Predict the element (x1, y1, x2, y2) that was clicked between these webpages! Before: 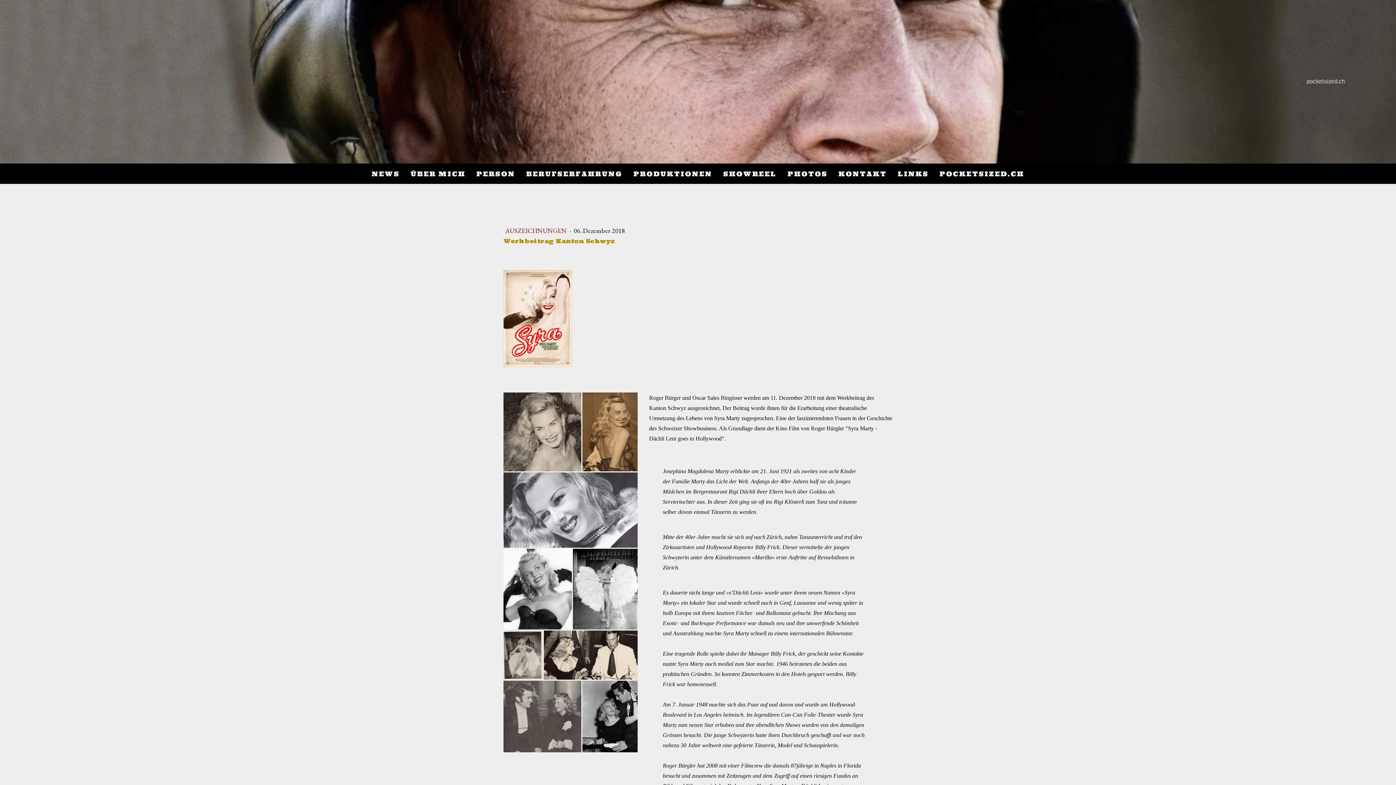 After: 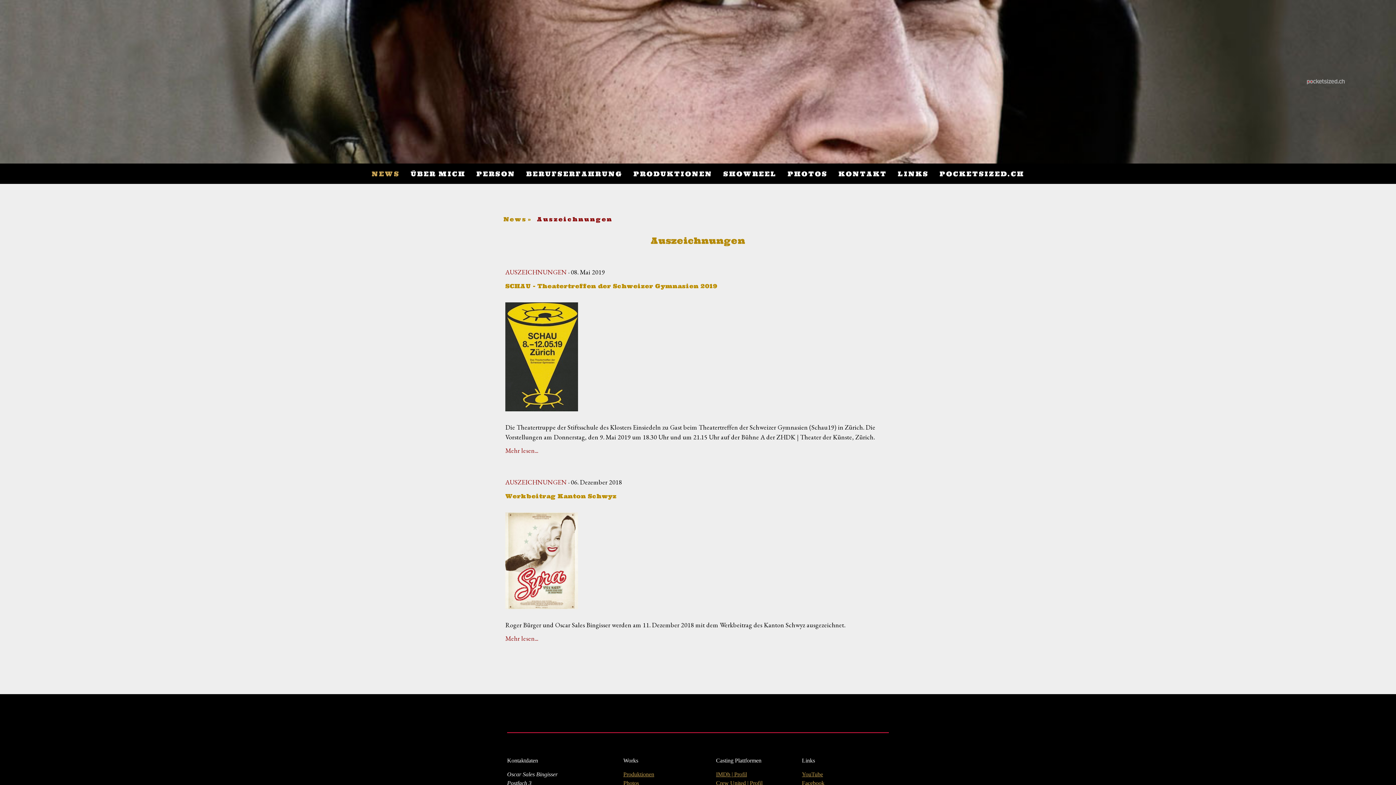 Action: label: AUSZEICHNUNGEN  bbox: (505, 226, 568, 234)